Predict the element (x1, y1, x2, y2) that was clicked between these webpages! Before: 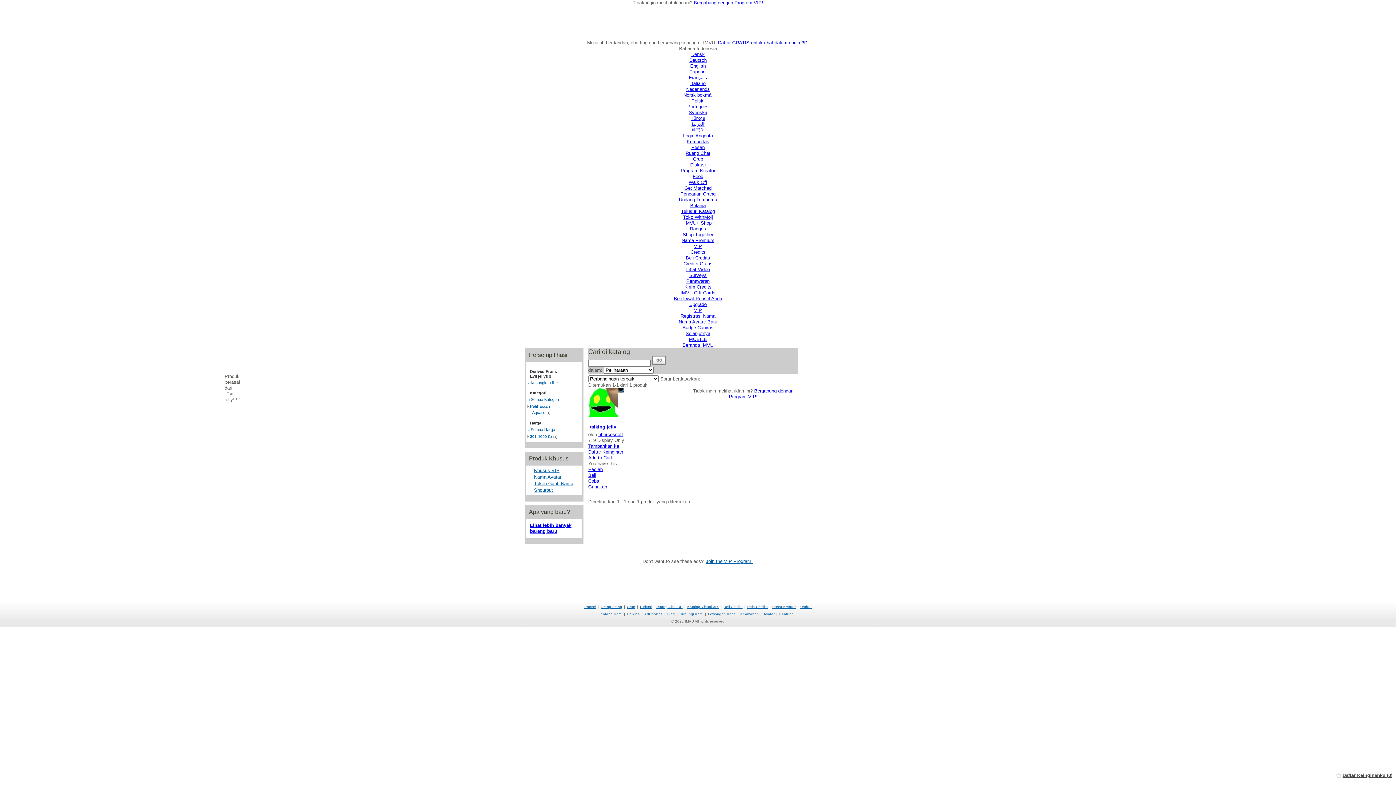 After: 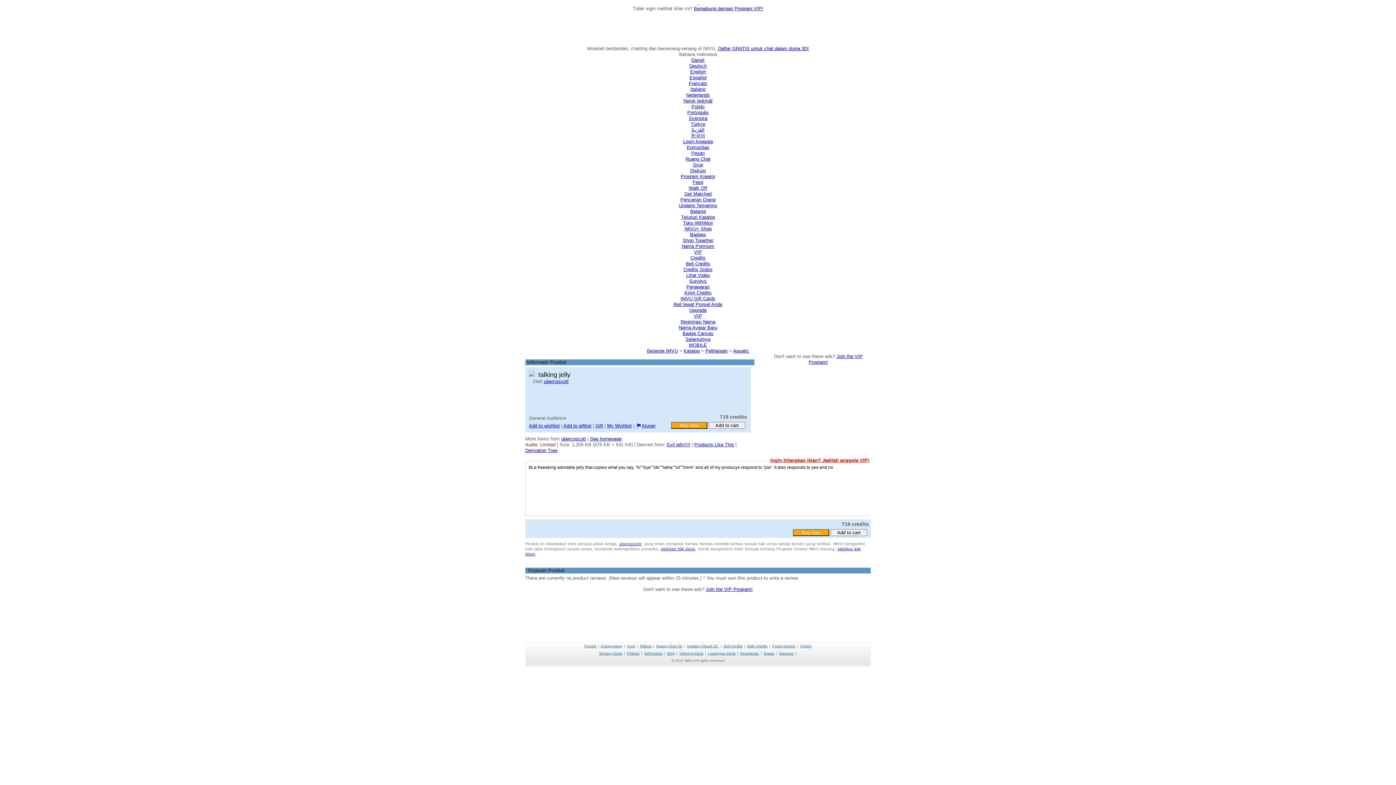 Action: bbox: (588, 484, 607, 489) label: Gunakan